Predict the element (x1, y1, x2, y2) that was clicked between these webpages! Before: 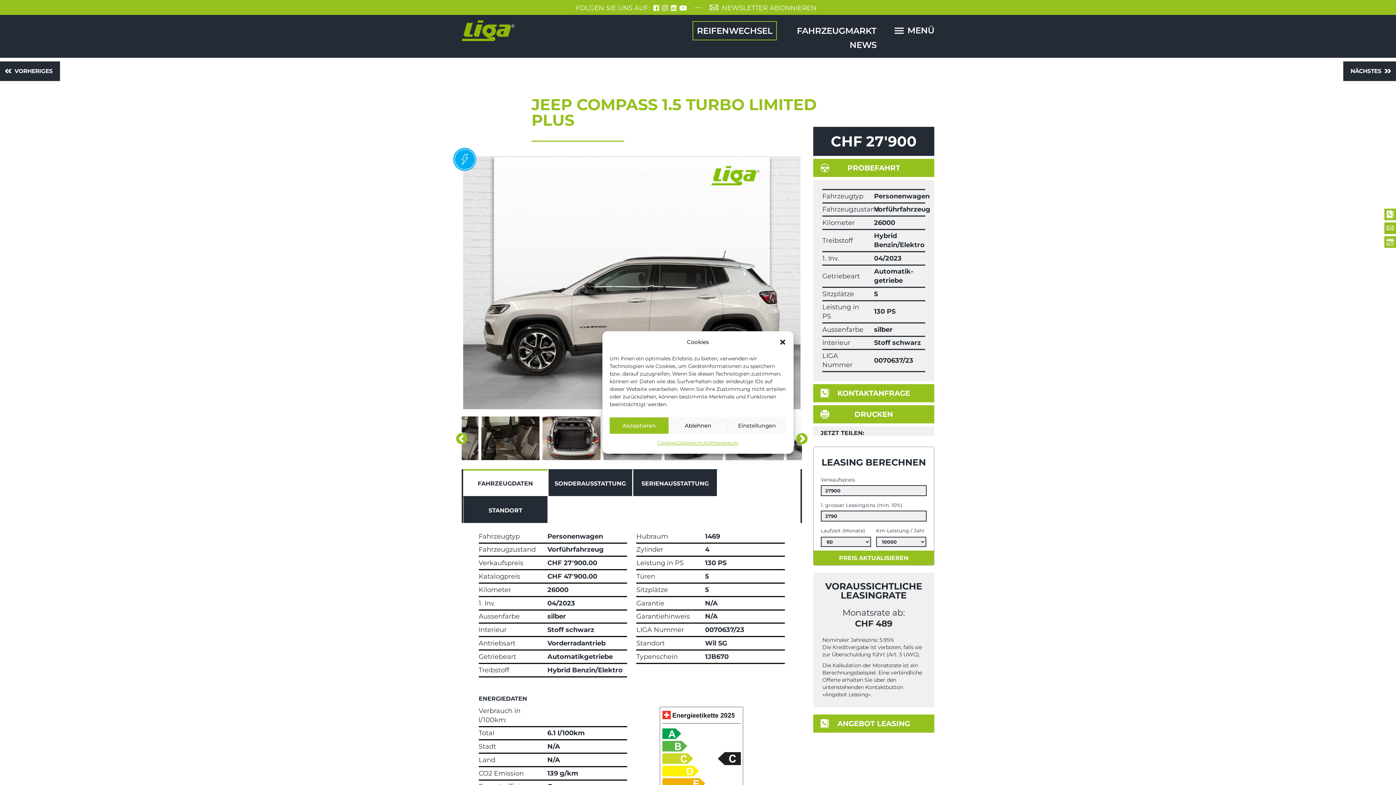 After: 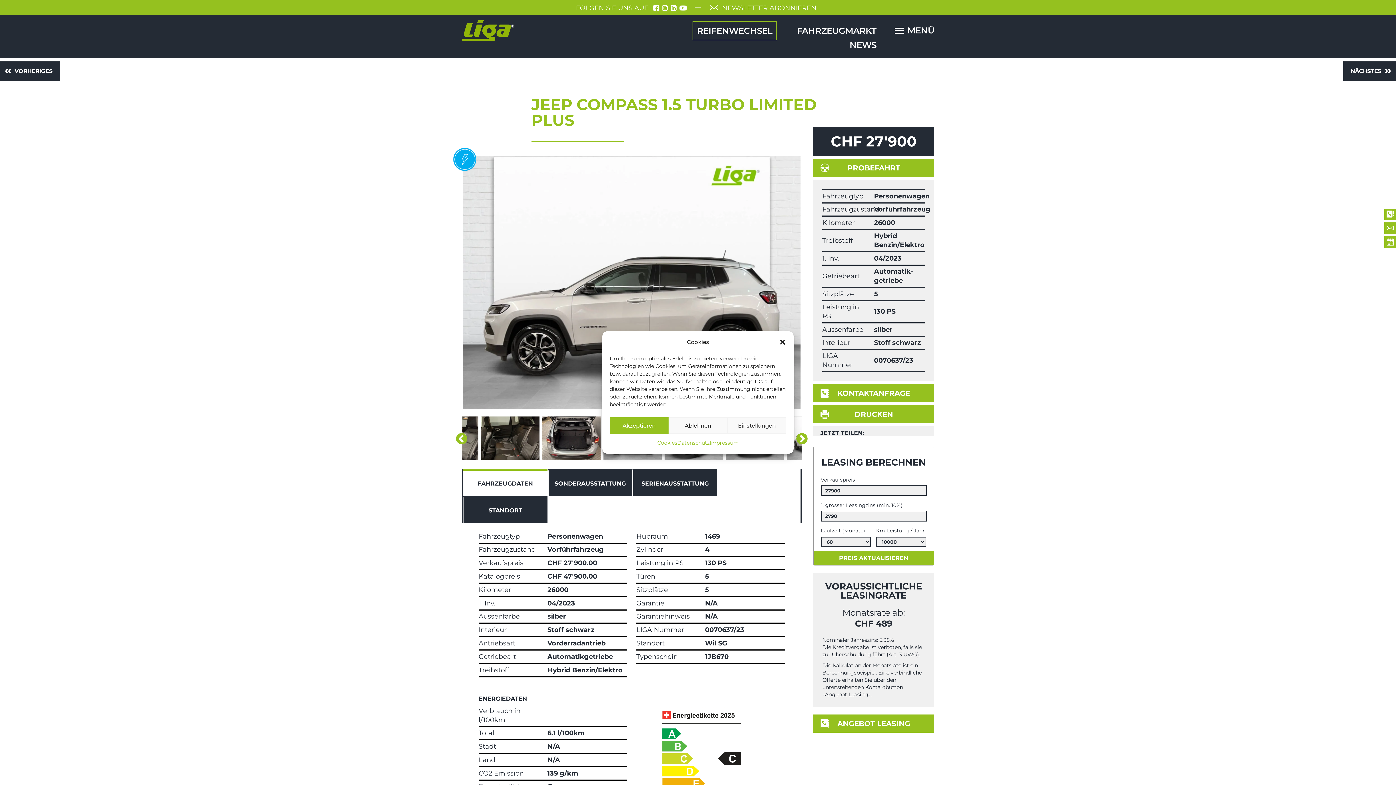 Action: bbox: (813, 405, 934, 423) label: DRUCKEN